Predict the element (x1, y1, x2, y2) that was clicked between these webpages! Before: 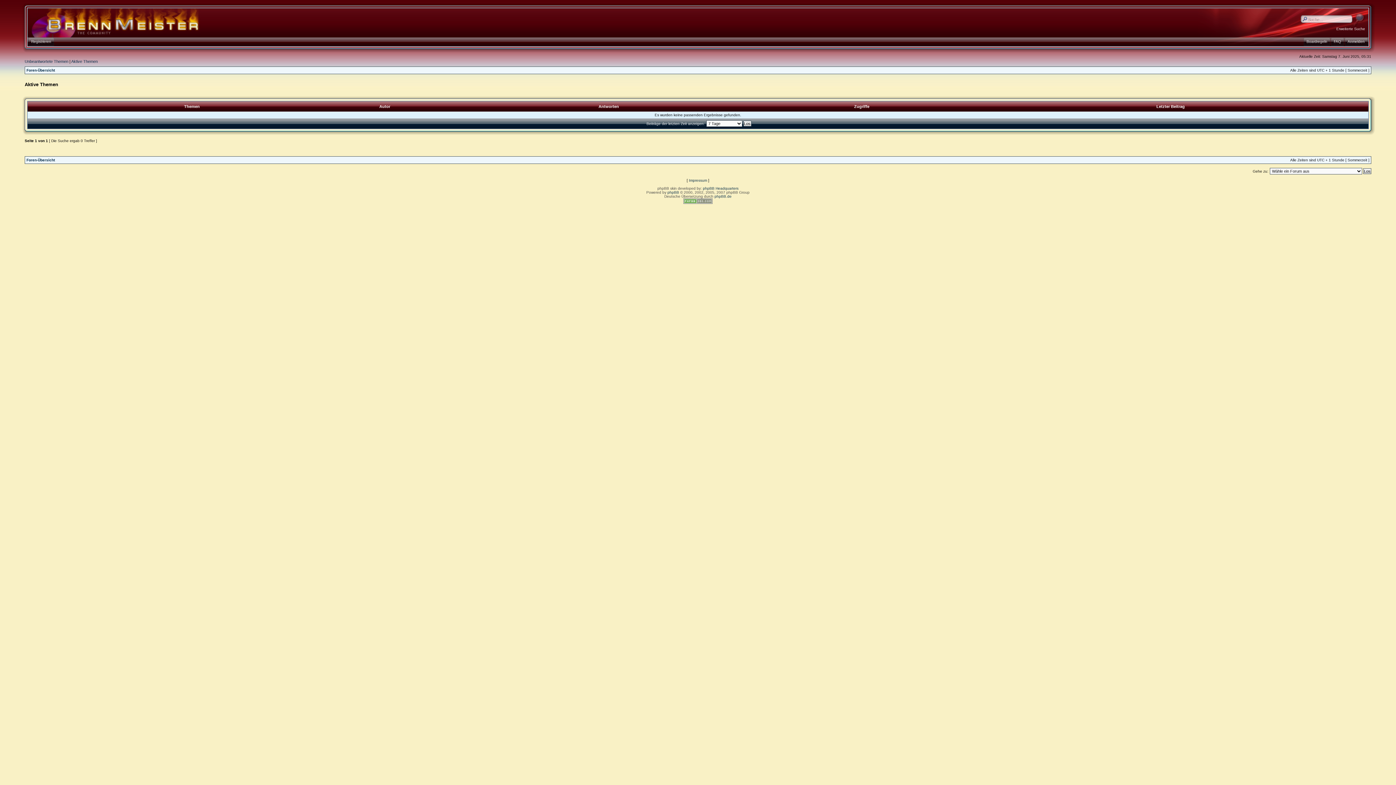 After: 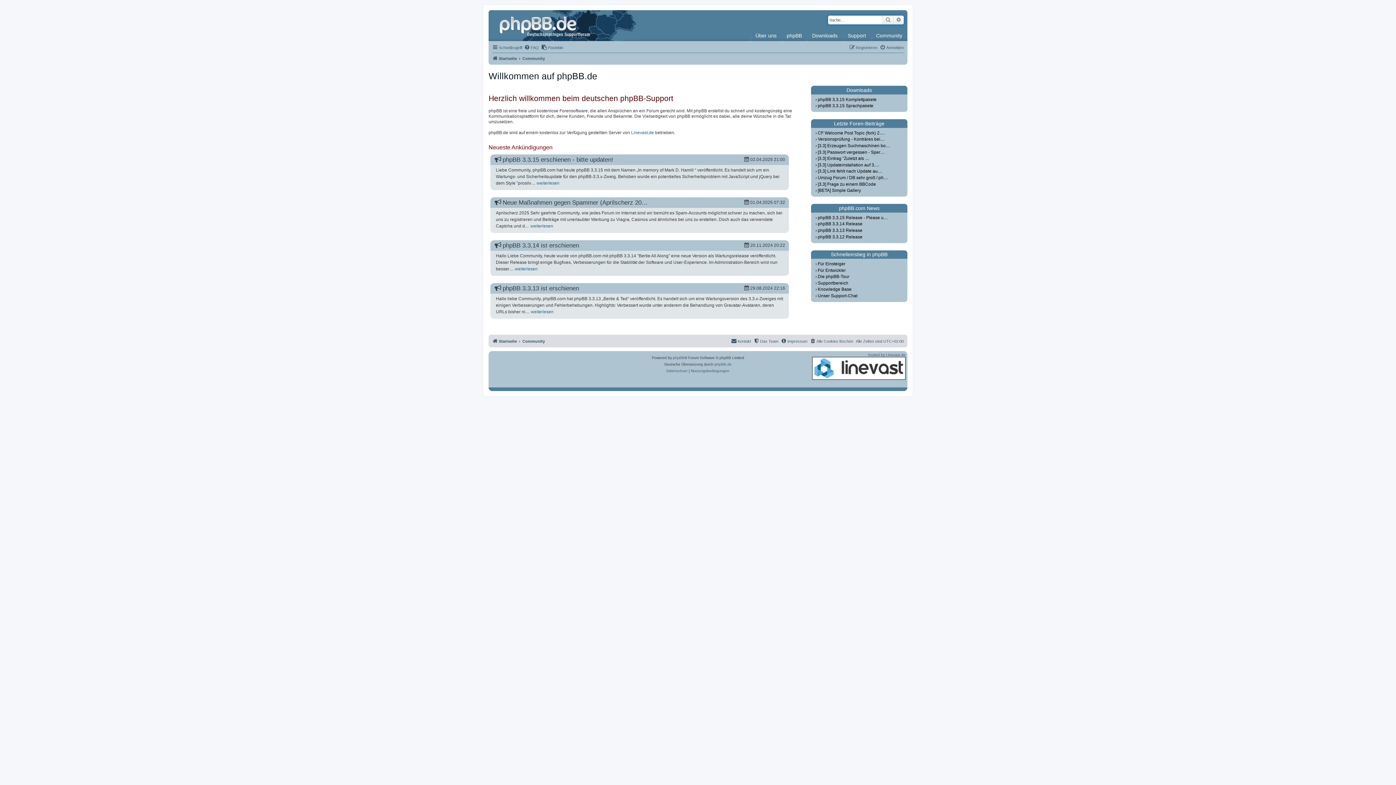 Action: label: phpBB.de bbox: (714, 194, 731, 198)